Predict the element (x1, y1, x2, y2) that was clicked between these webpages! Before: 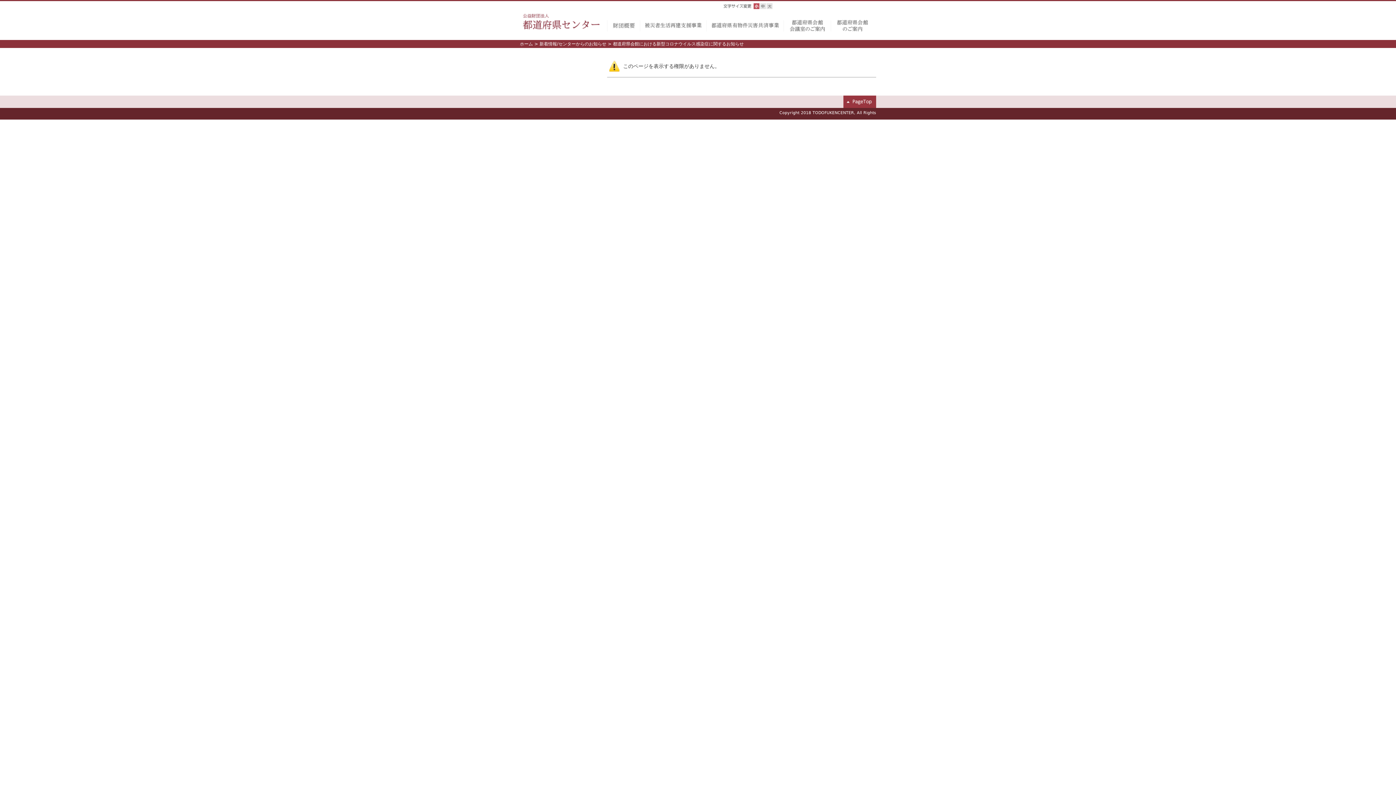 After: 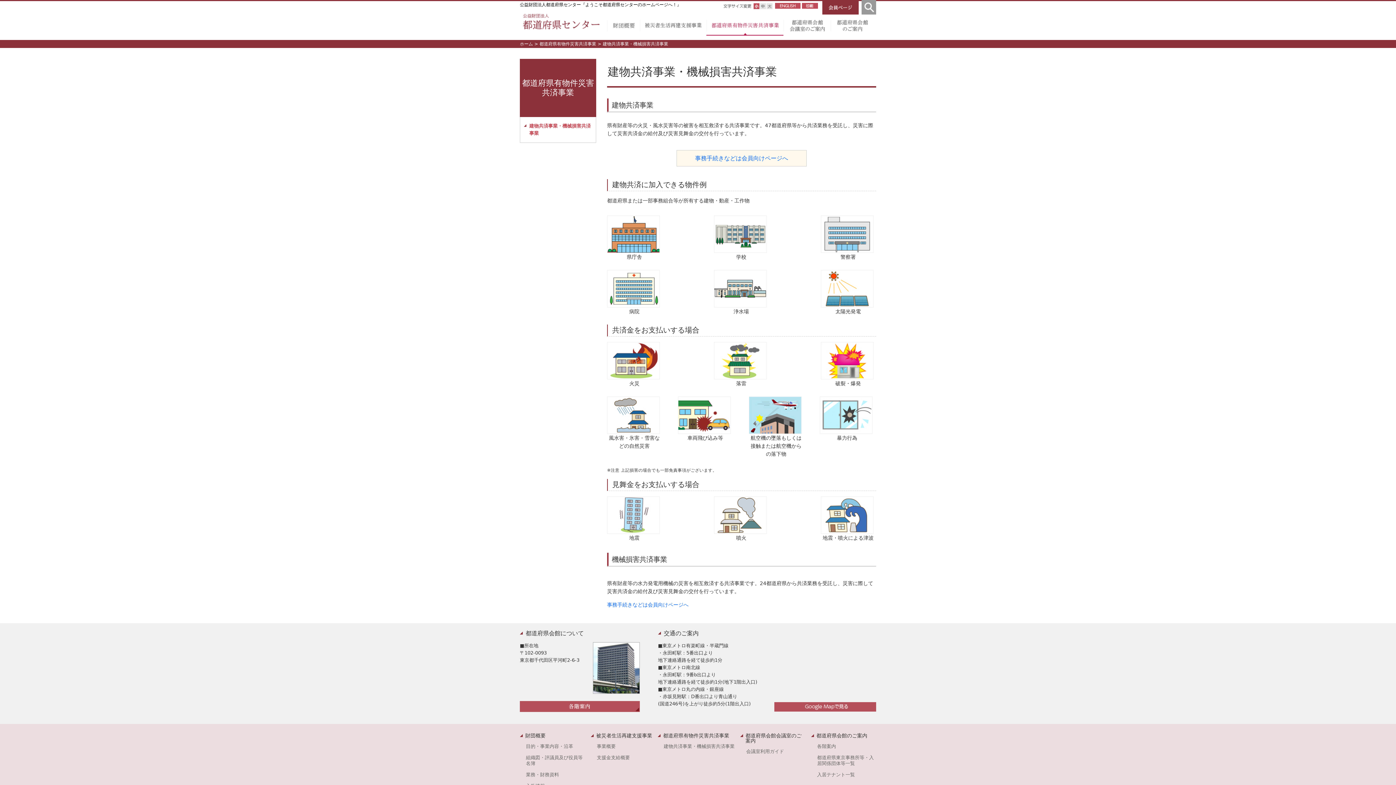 Action: bbox: (706, 18, 783, 36) label: 都道府県有物件災害共済事業